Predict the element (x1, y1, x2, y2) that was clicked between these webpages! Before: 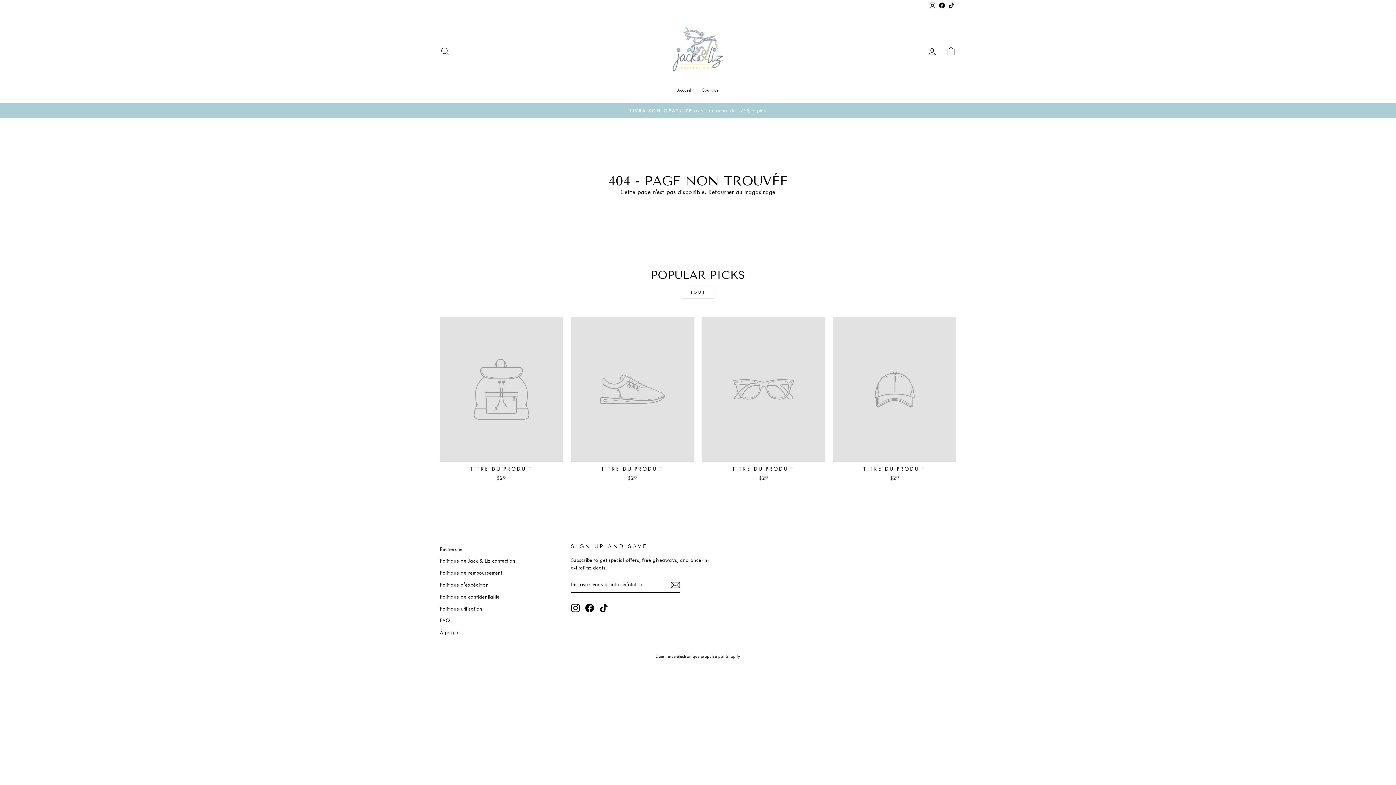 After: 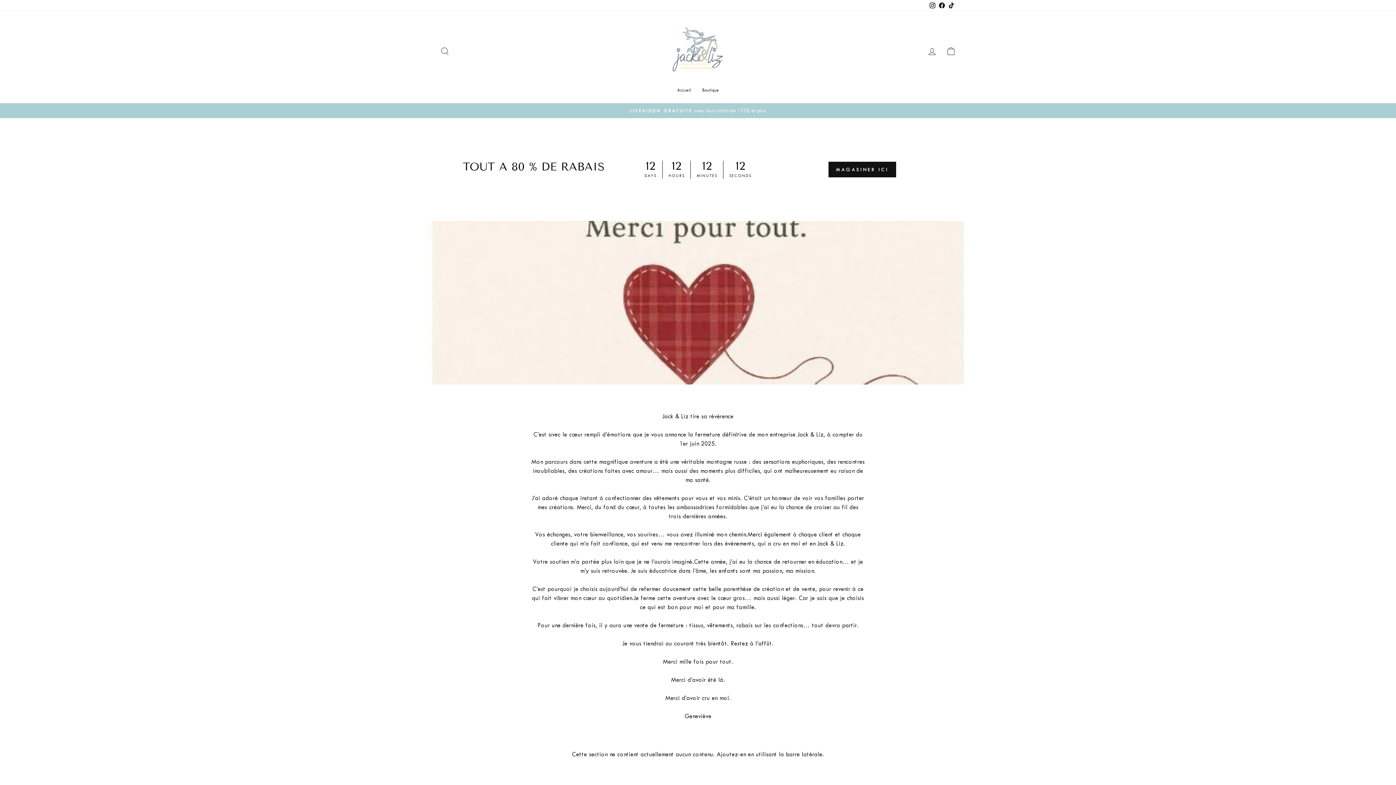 Action: label: Accueil bbox: (671, 84, 697, 96)